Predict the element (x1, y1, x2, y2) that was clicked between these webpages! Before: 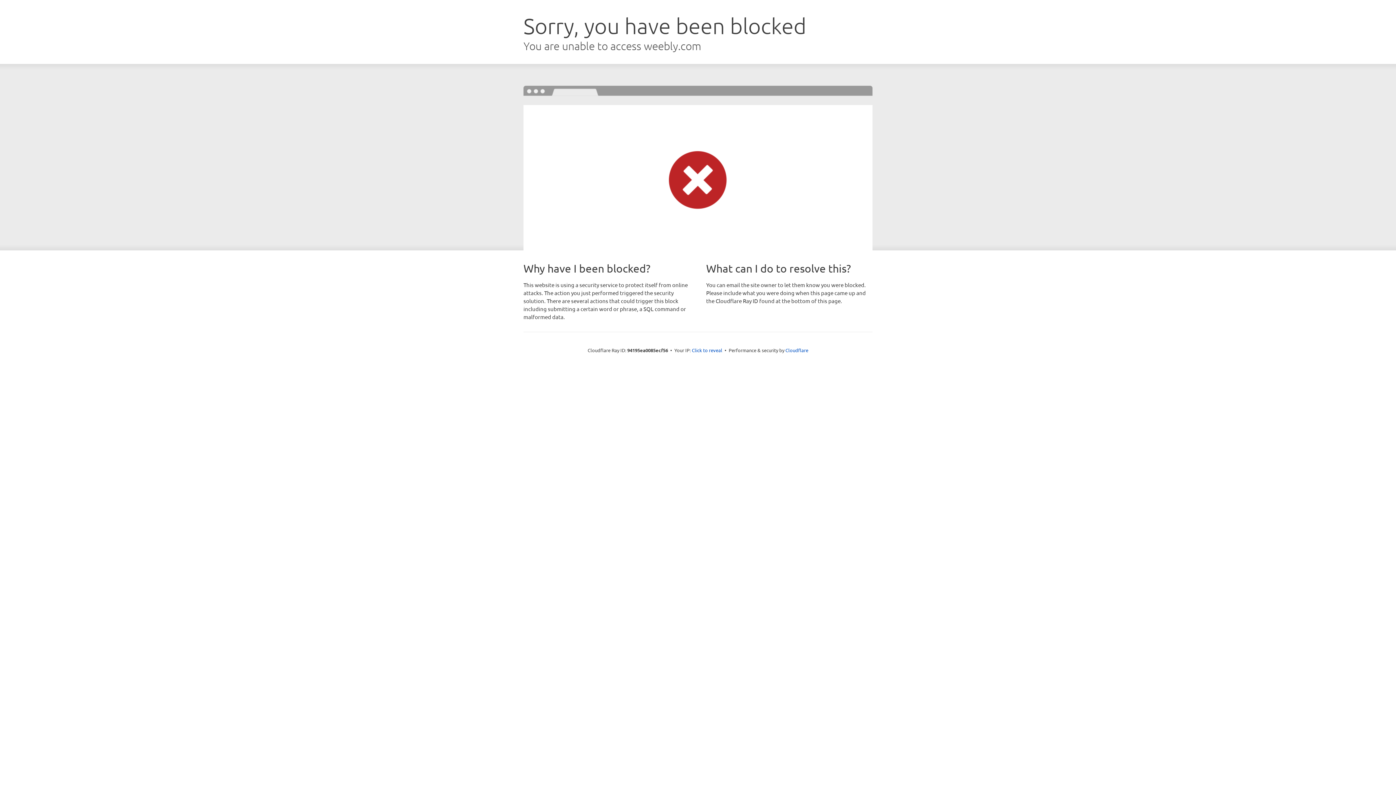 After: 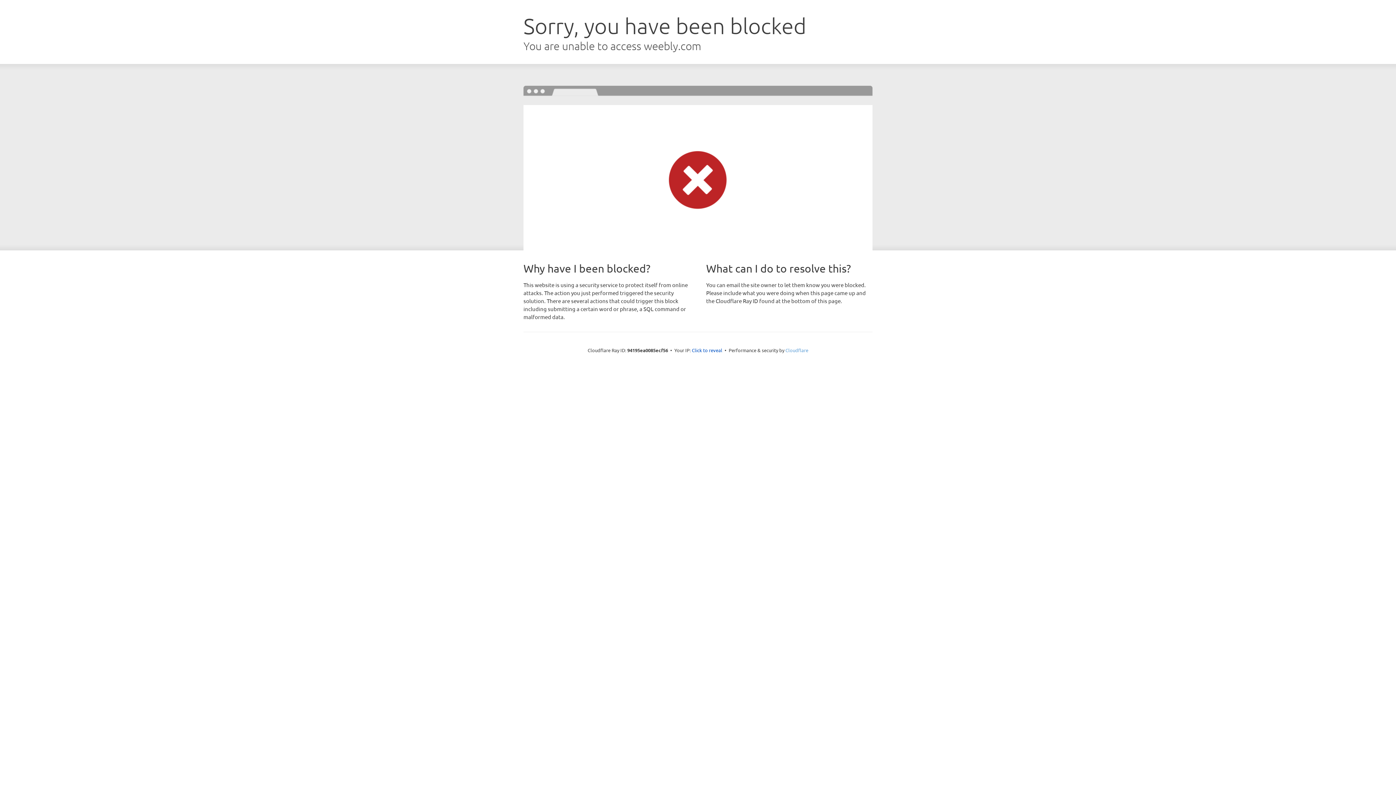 Action: label: Cloudflare bbox: (785, 347, 808, 353)